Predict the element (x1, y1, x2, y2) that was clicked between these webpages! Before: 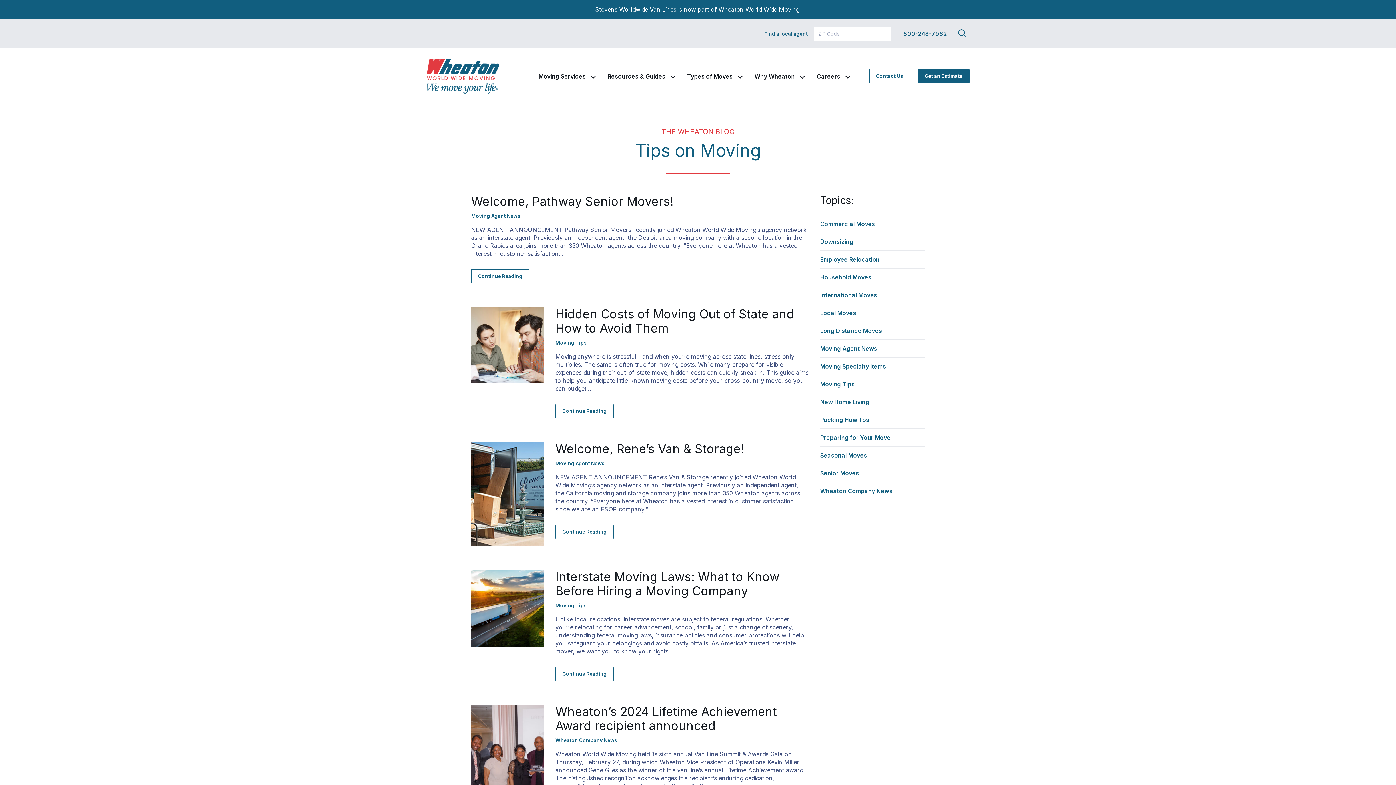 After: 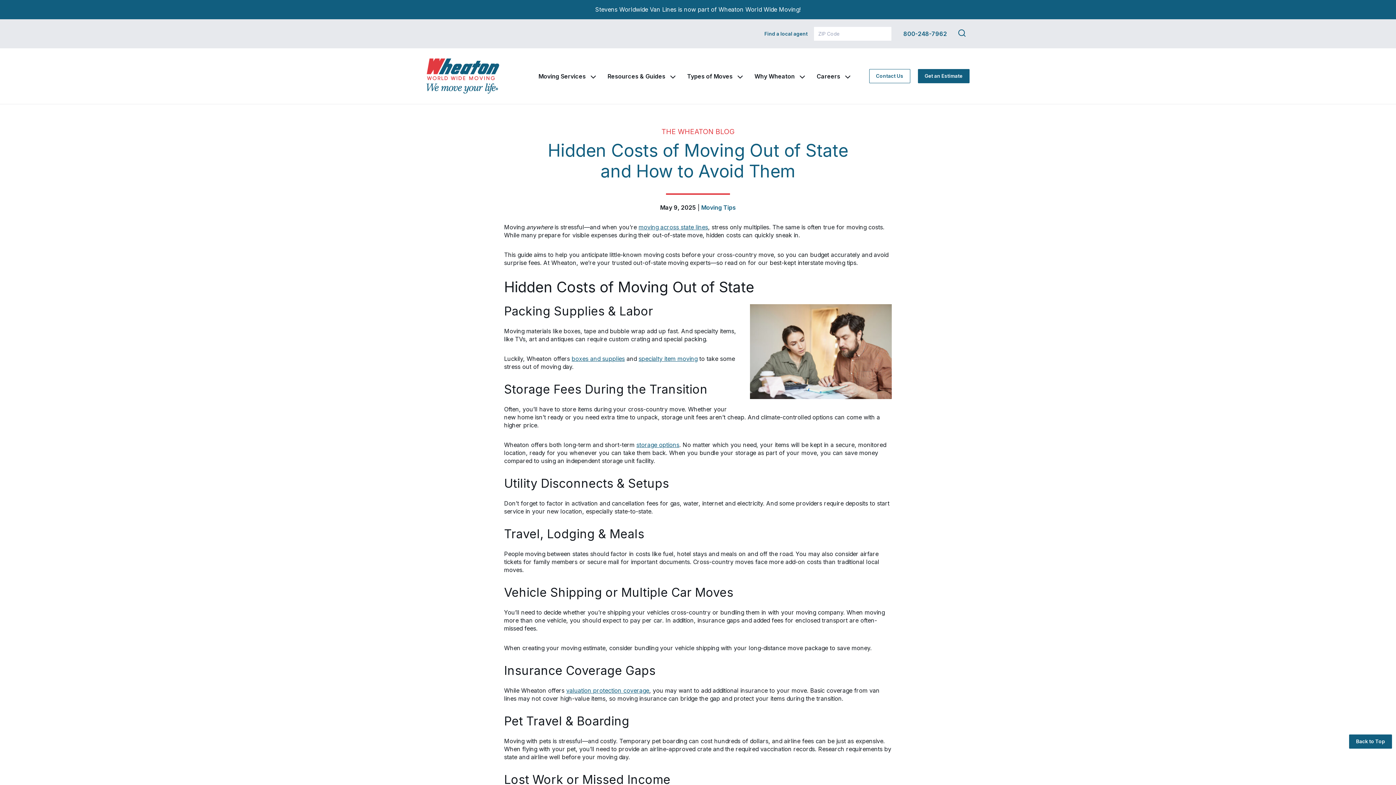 Action: label:  Continue Reading - Navigate to: https://www.wheatonworldwide.com/2025/05/09/moving-out-of-state-hidden-costs/ bbox: (555, 404, 613, 418)